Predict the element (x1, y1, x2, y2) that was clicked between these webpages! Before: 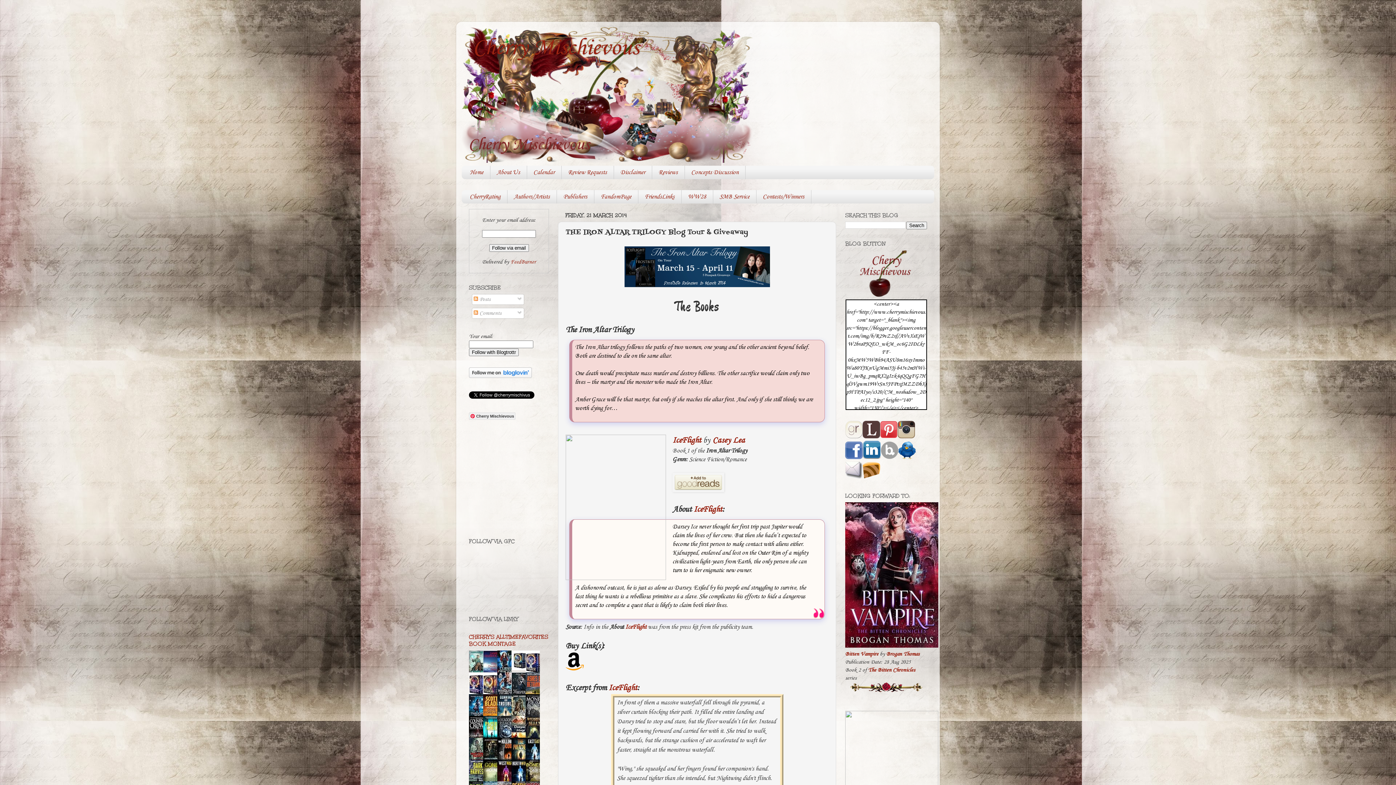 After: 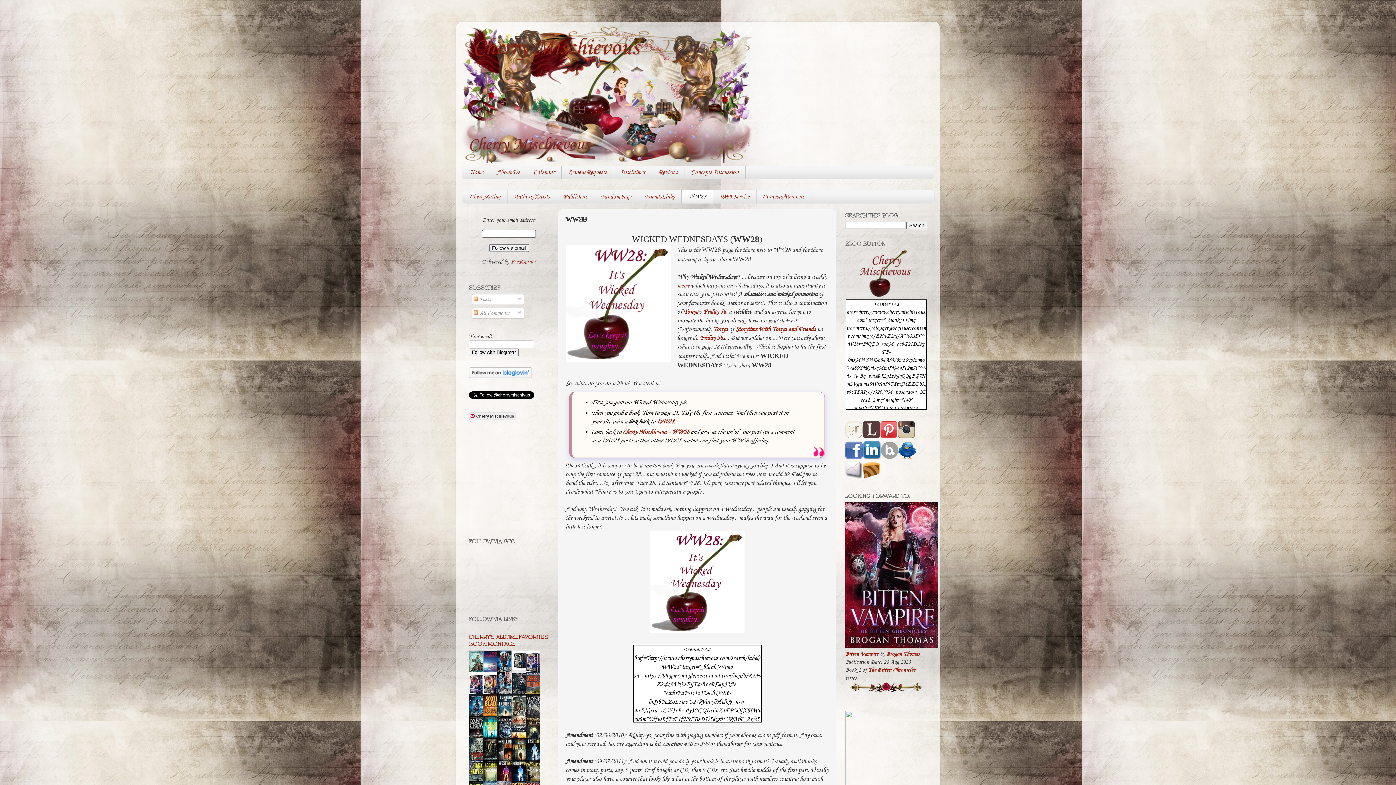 Action: bbox: (681, 190, 713, 203) label: WW28